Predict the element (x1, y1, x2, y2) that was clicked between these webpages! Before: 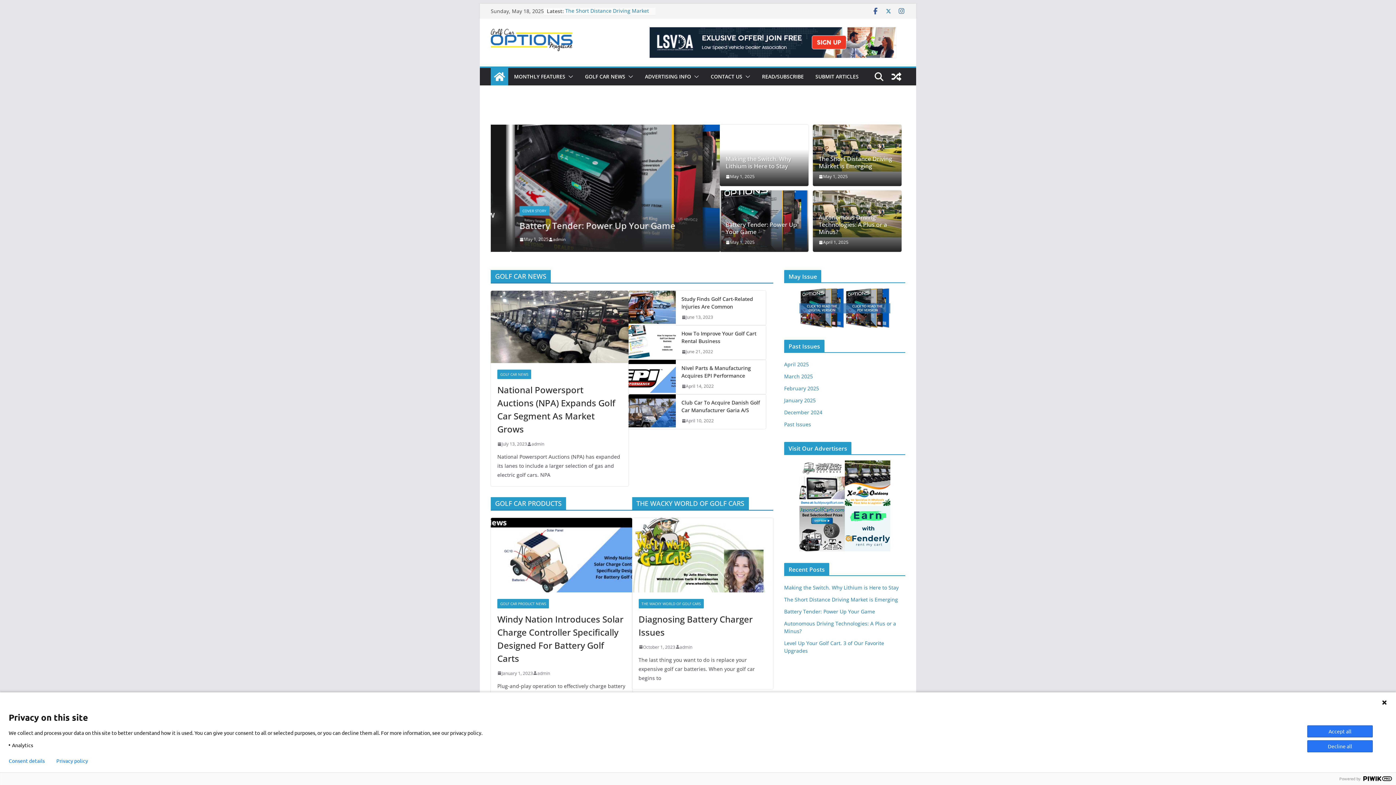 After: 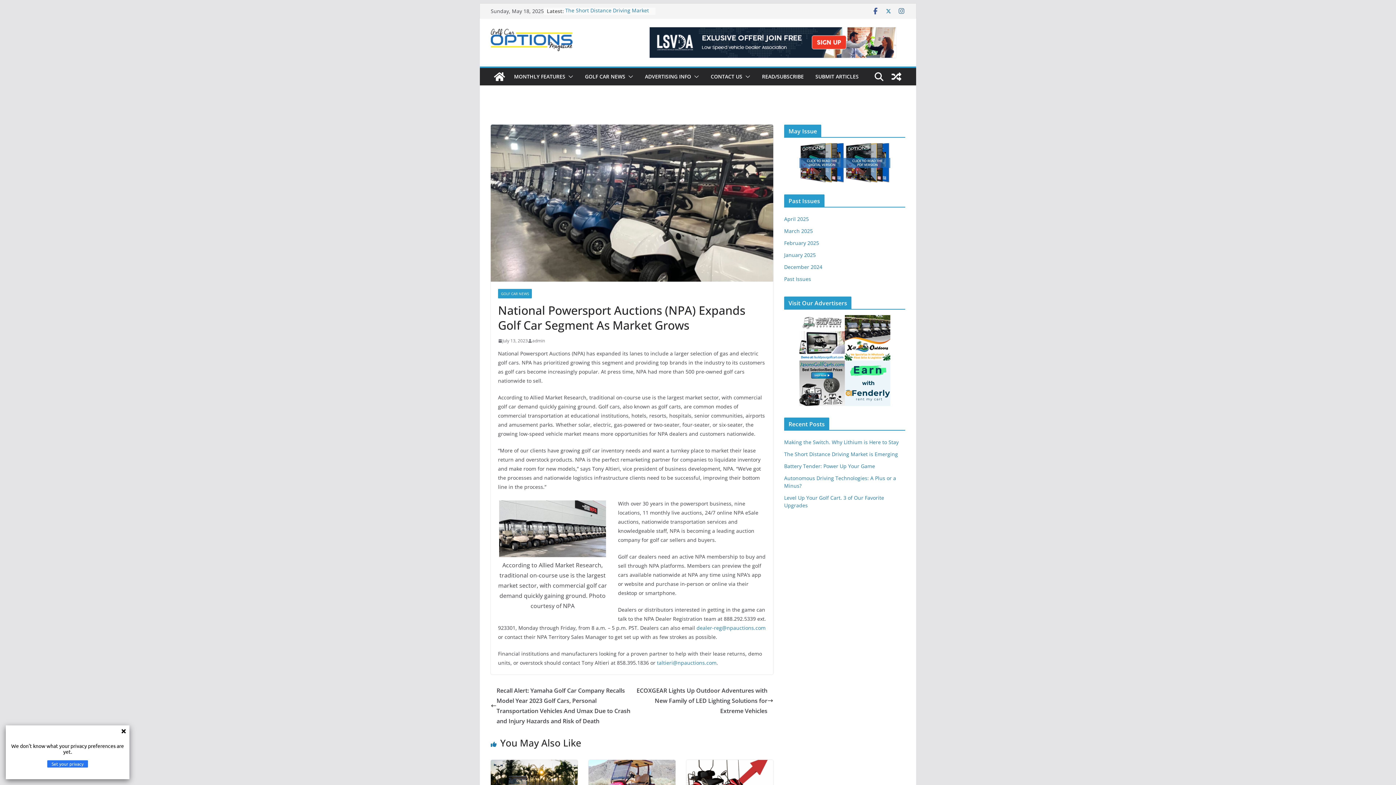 Action: bbox: (497, 440, 527, 448) label: July 13, 2023